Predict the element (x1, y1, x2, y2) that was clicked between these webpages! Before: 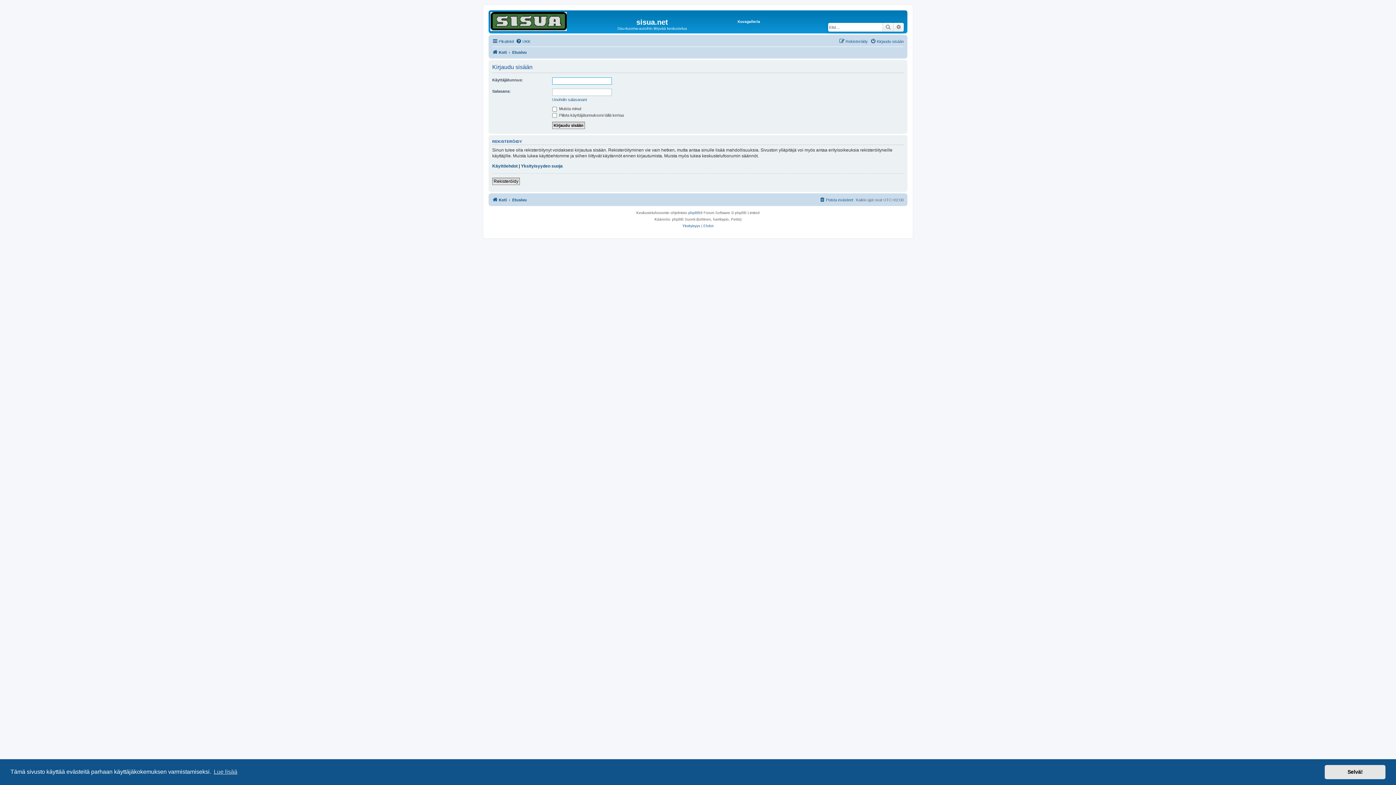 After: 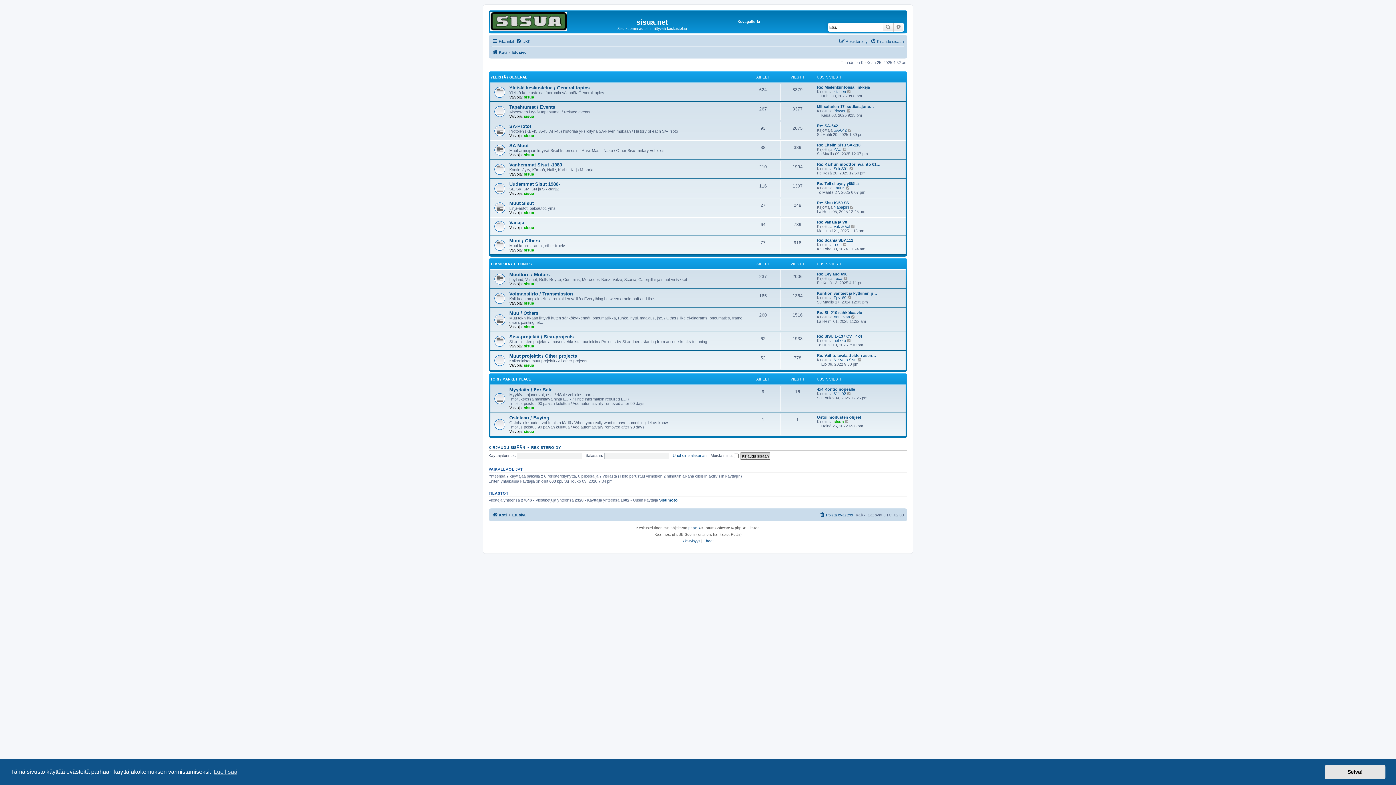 Action: label: Etusivu bbox: (512, 48, 526, 56)